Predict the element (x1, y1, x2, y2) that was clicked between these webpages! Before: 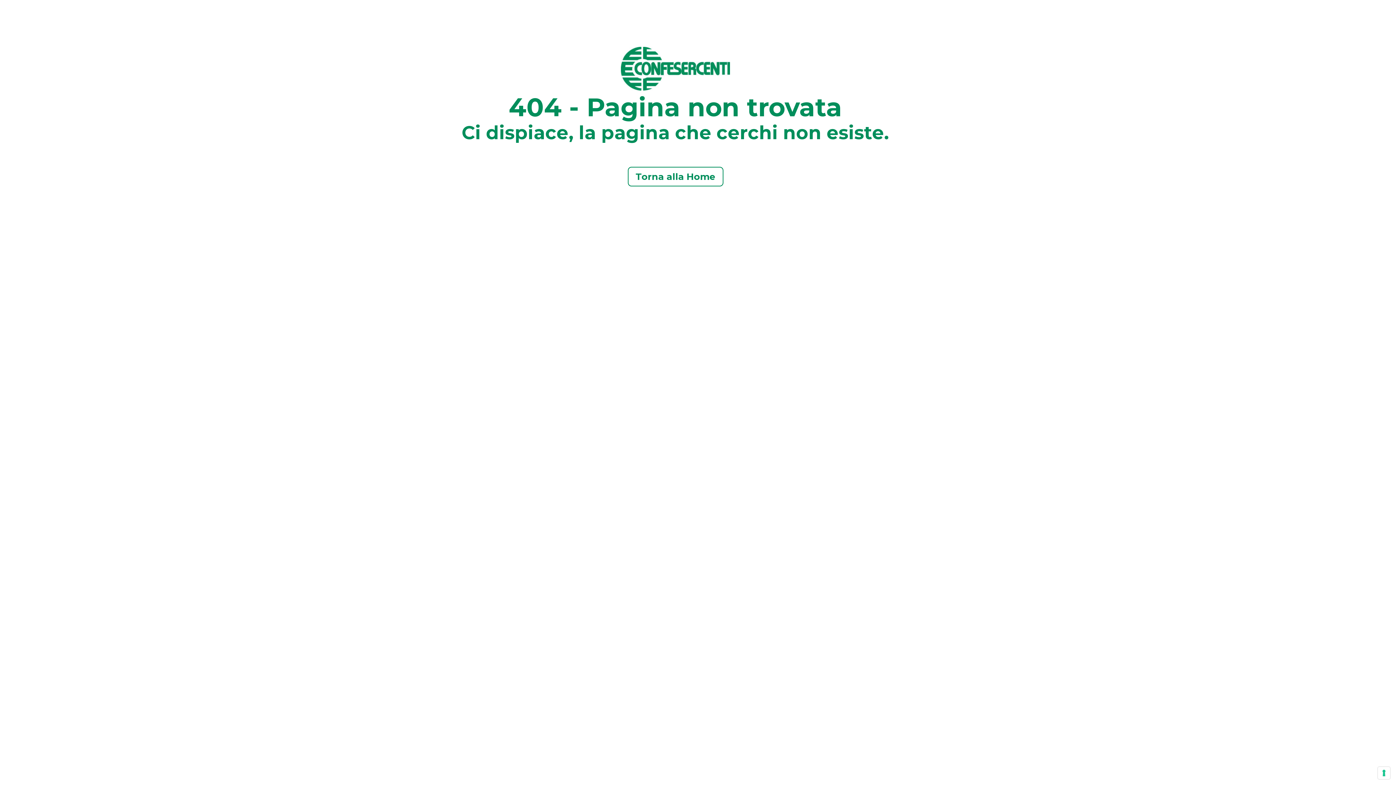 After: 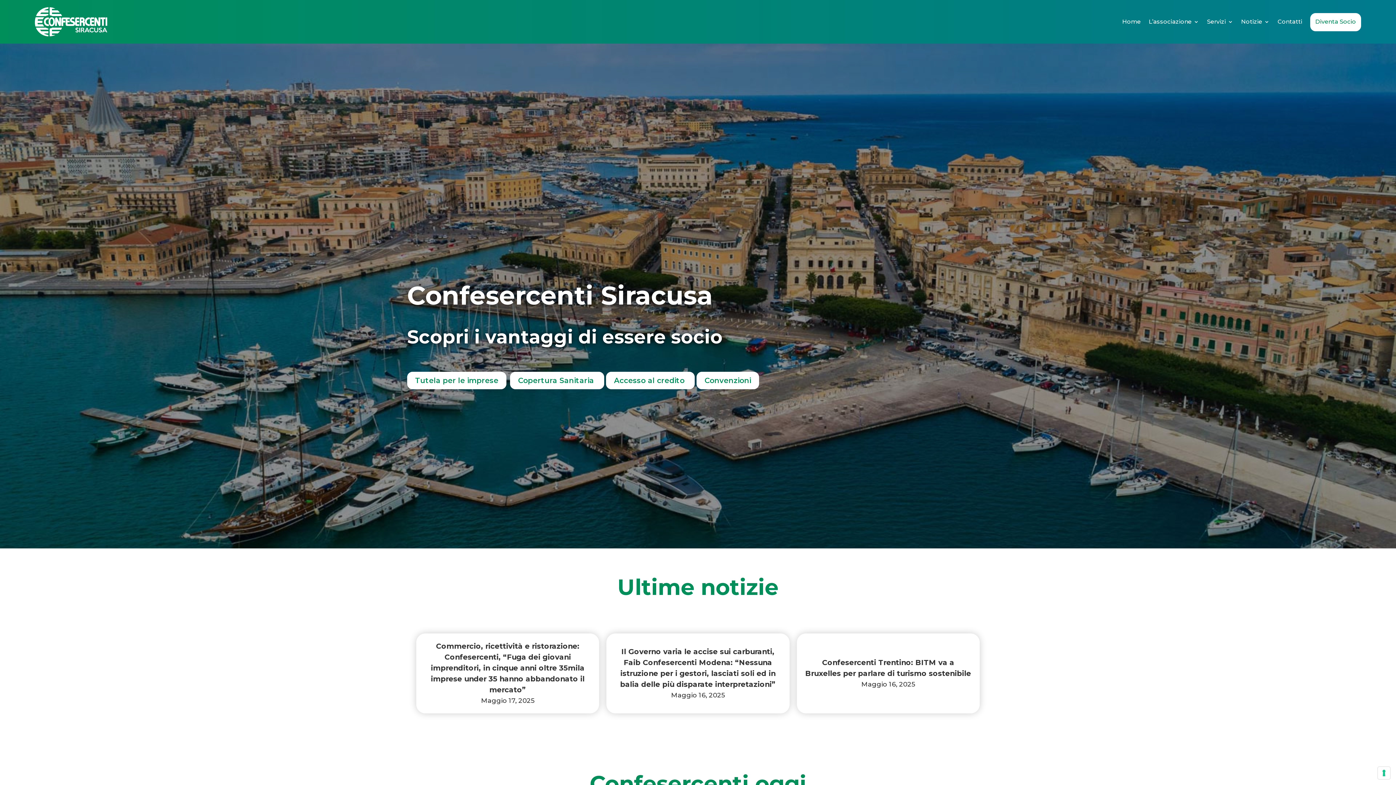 Action: bbox: (627, 167, 723, 186) label: Torna alla Home